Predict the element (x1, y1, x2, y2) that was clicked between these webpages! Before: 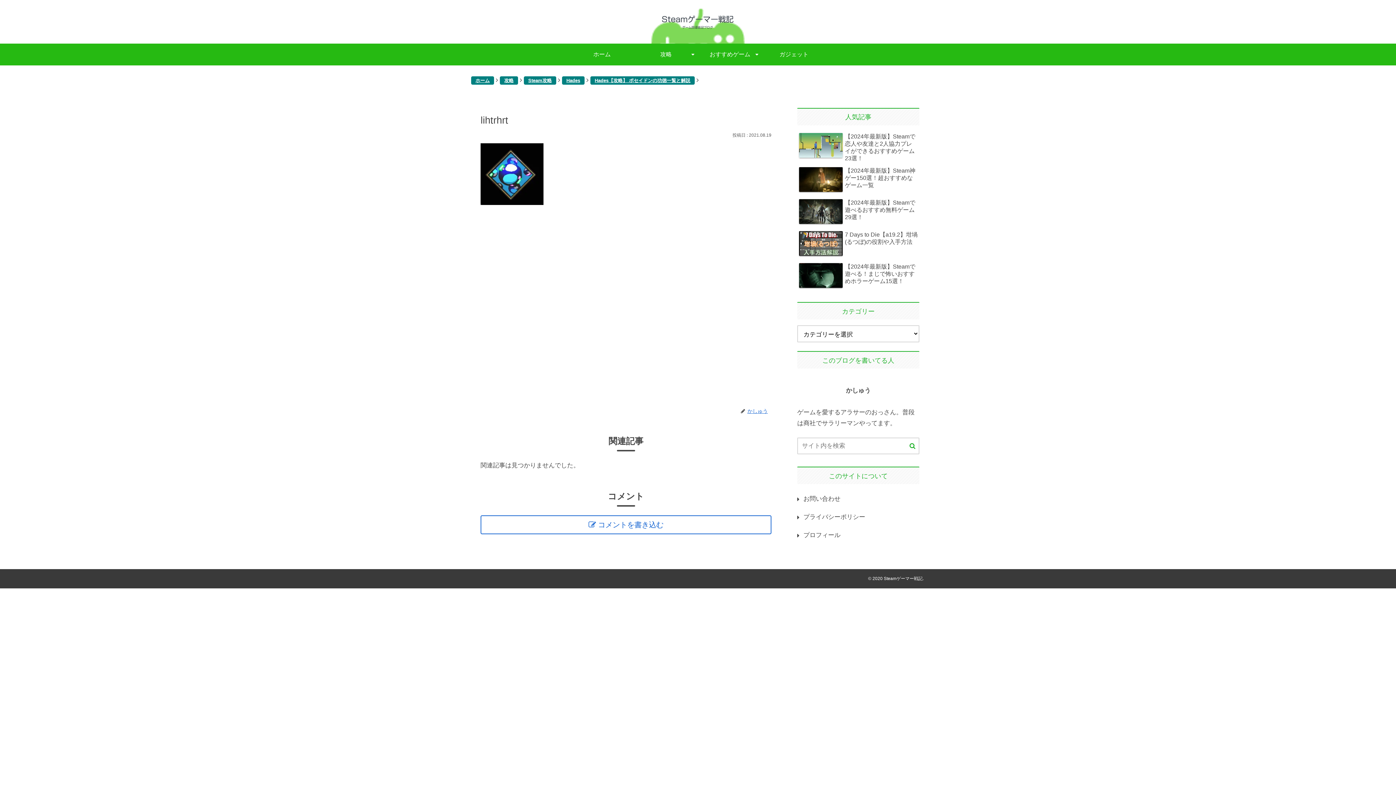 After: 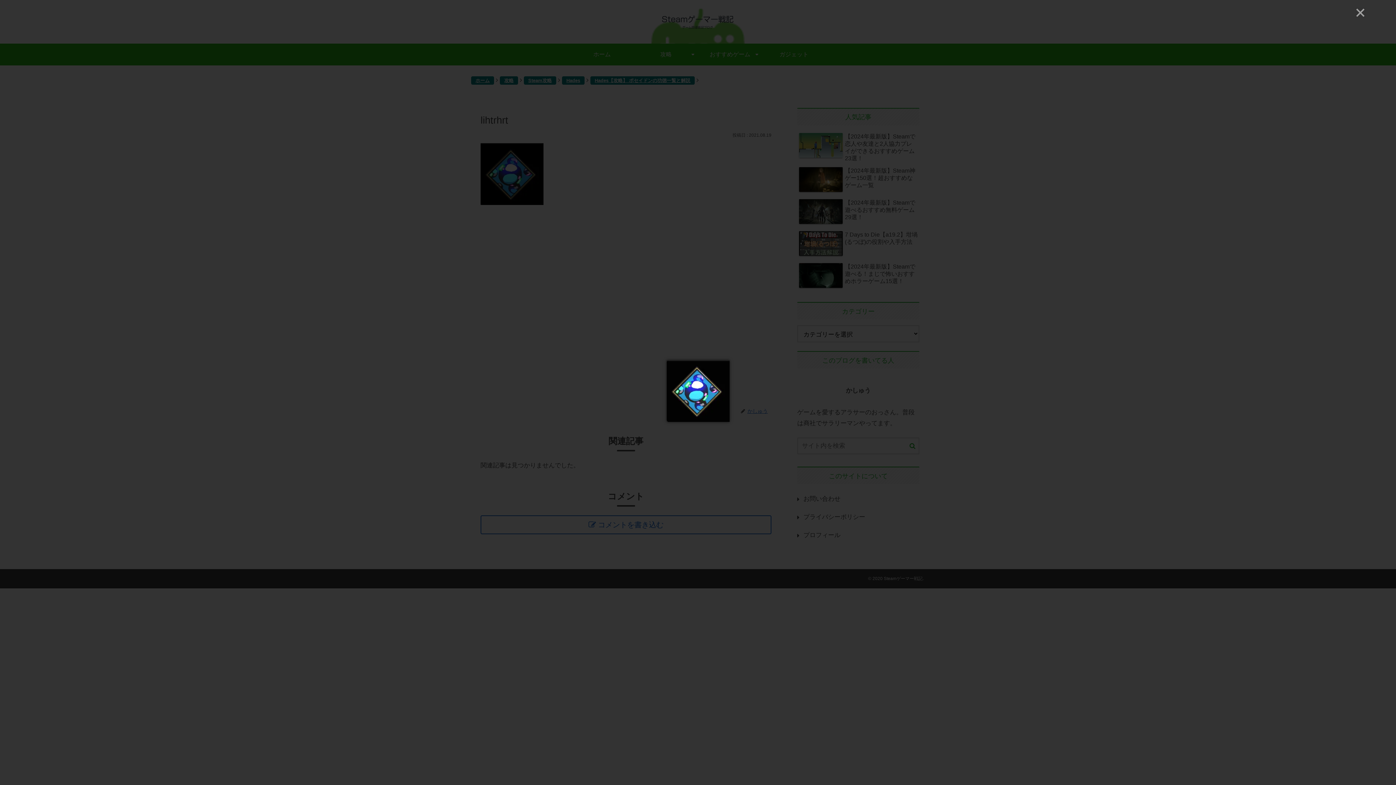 Action: bbox: (480, 196, 543, 202)